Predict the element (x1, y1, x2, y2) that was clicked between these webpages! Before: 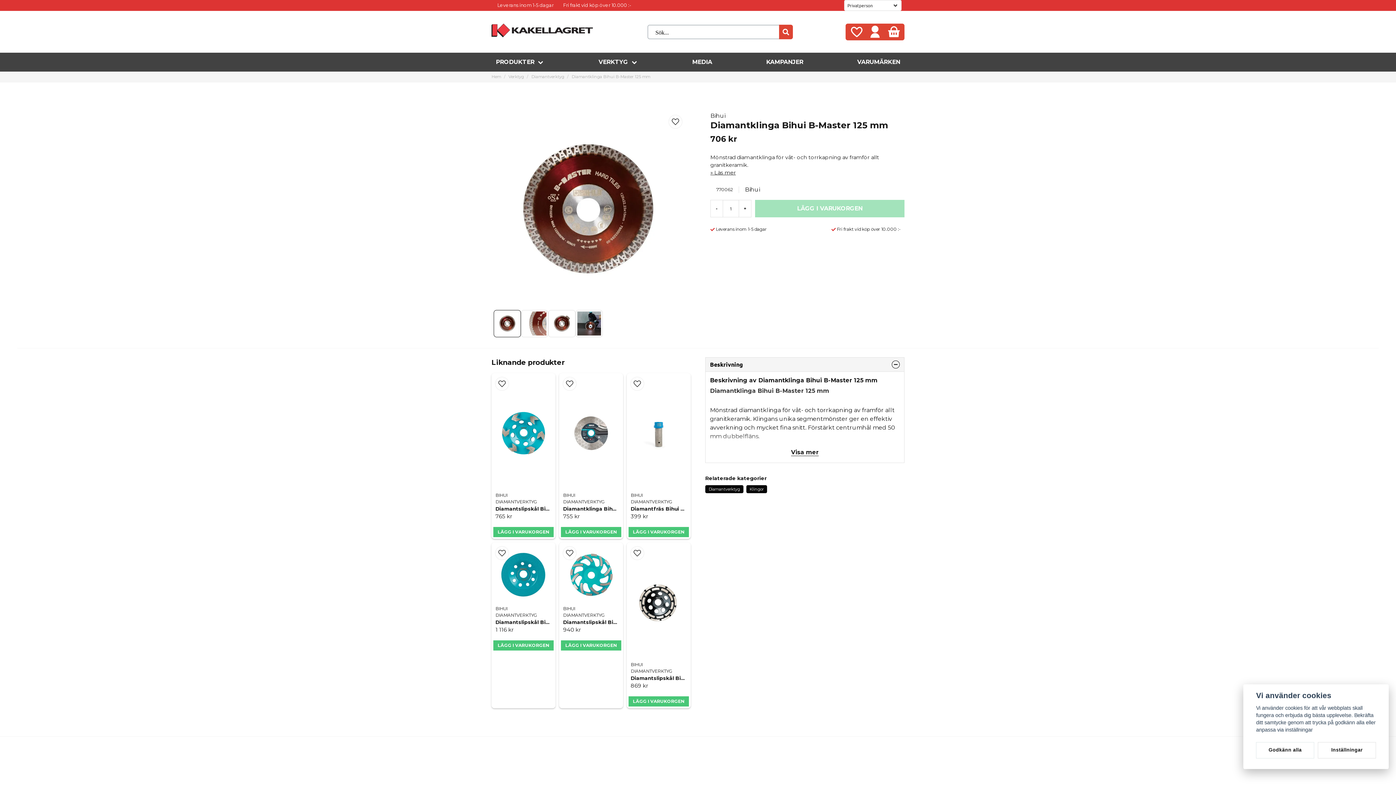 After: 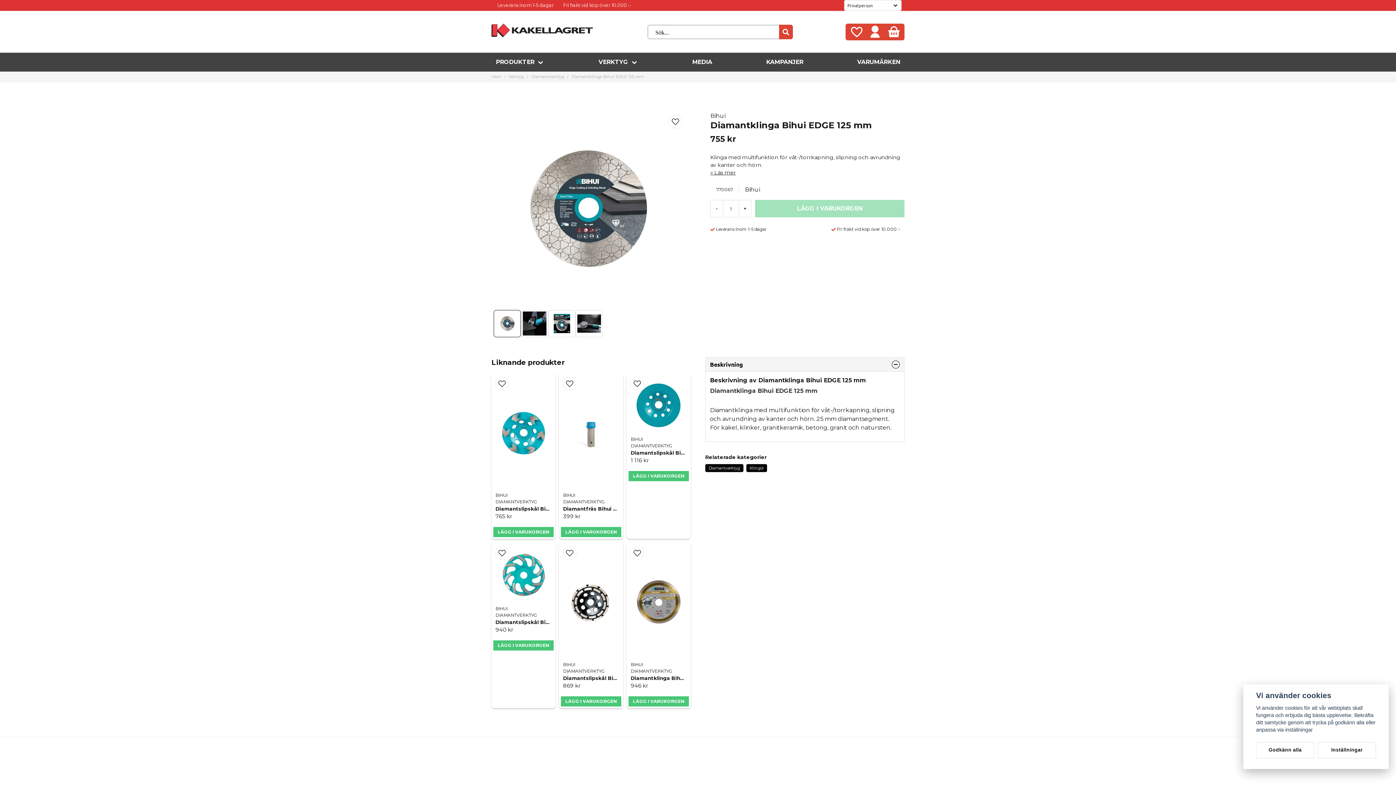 Action: bbox: (563, 505, 619, 512) label: Diamantklinga Bihui EDGE 125 mm